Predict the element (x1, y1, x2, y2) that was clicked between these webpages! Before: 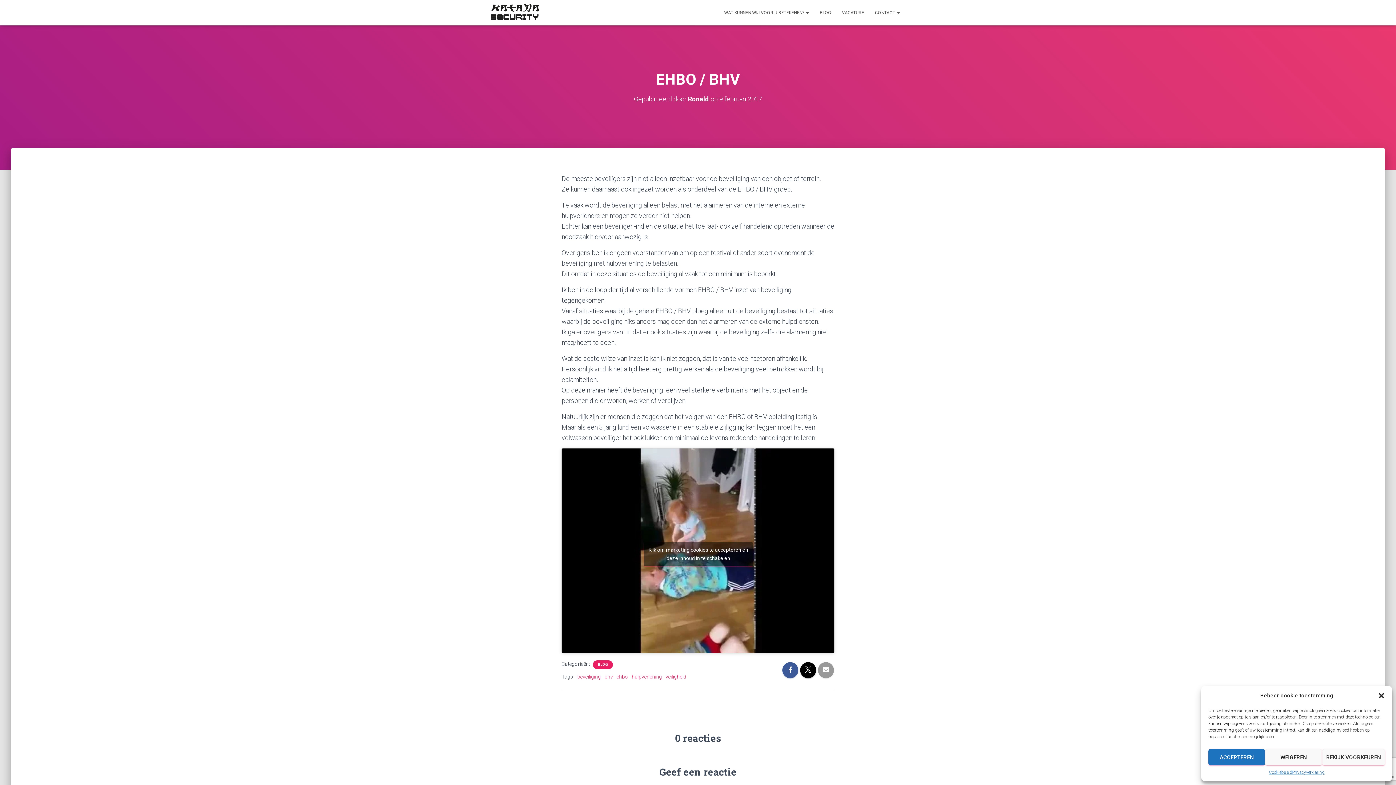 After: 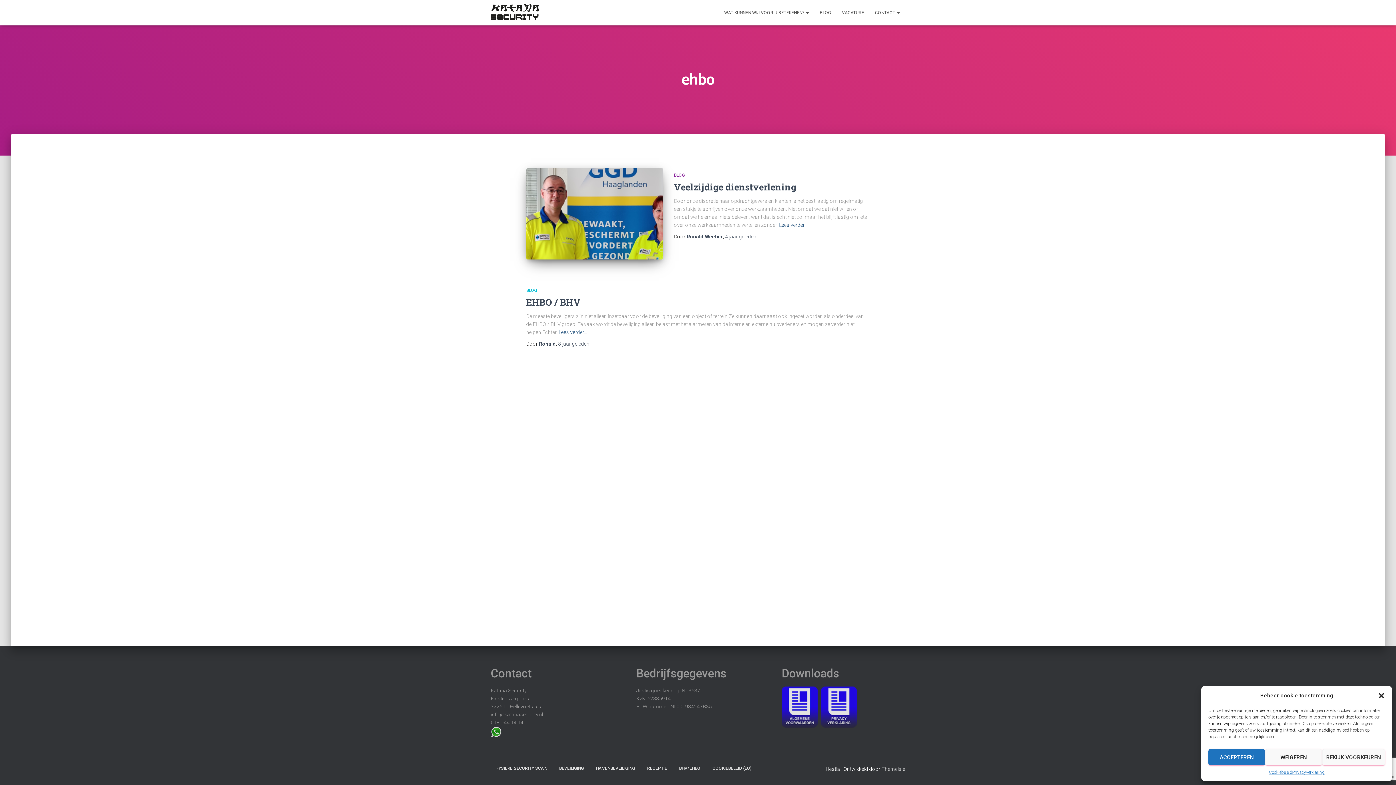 Action: label: ehbo bbox: (616, 674, 628, 679)